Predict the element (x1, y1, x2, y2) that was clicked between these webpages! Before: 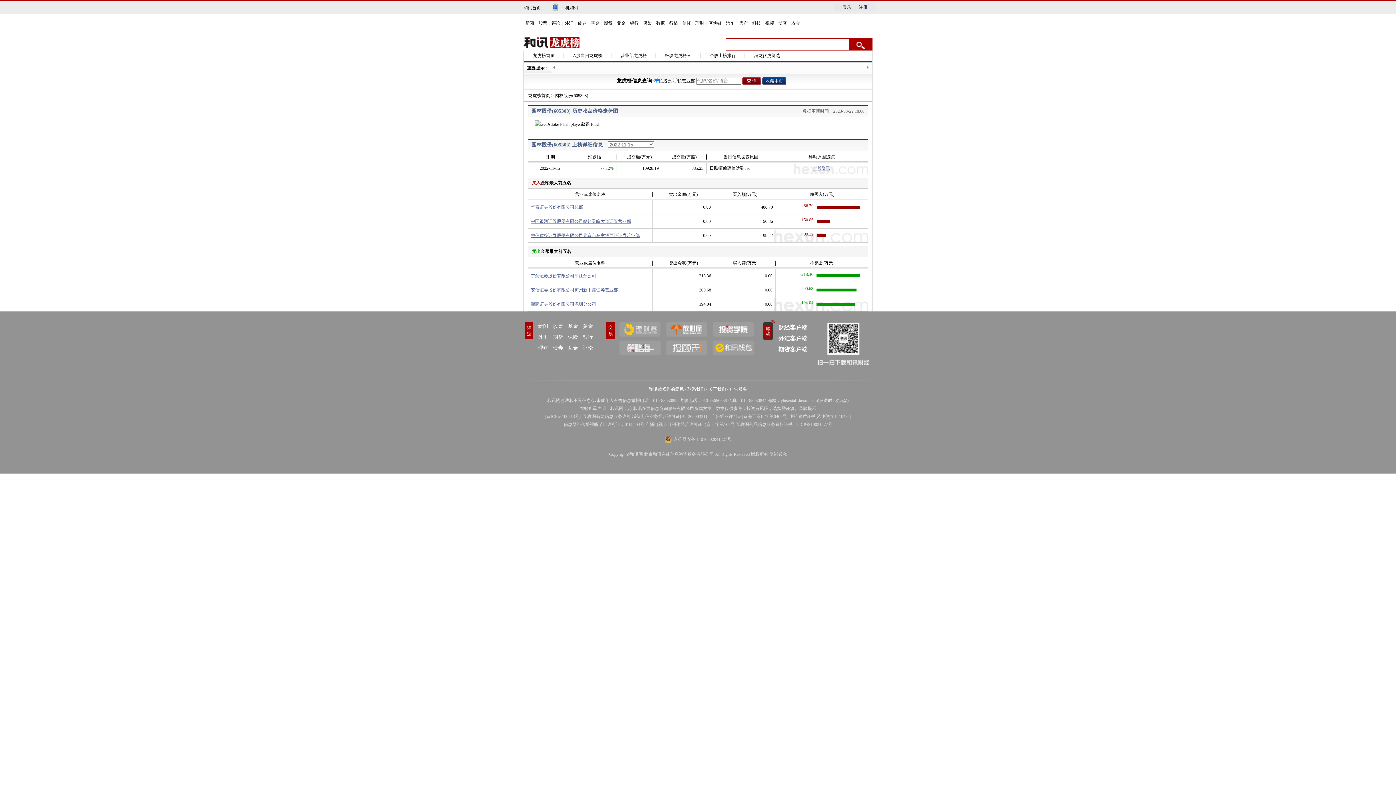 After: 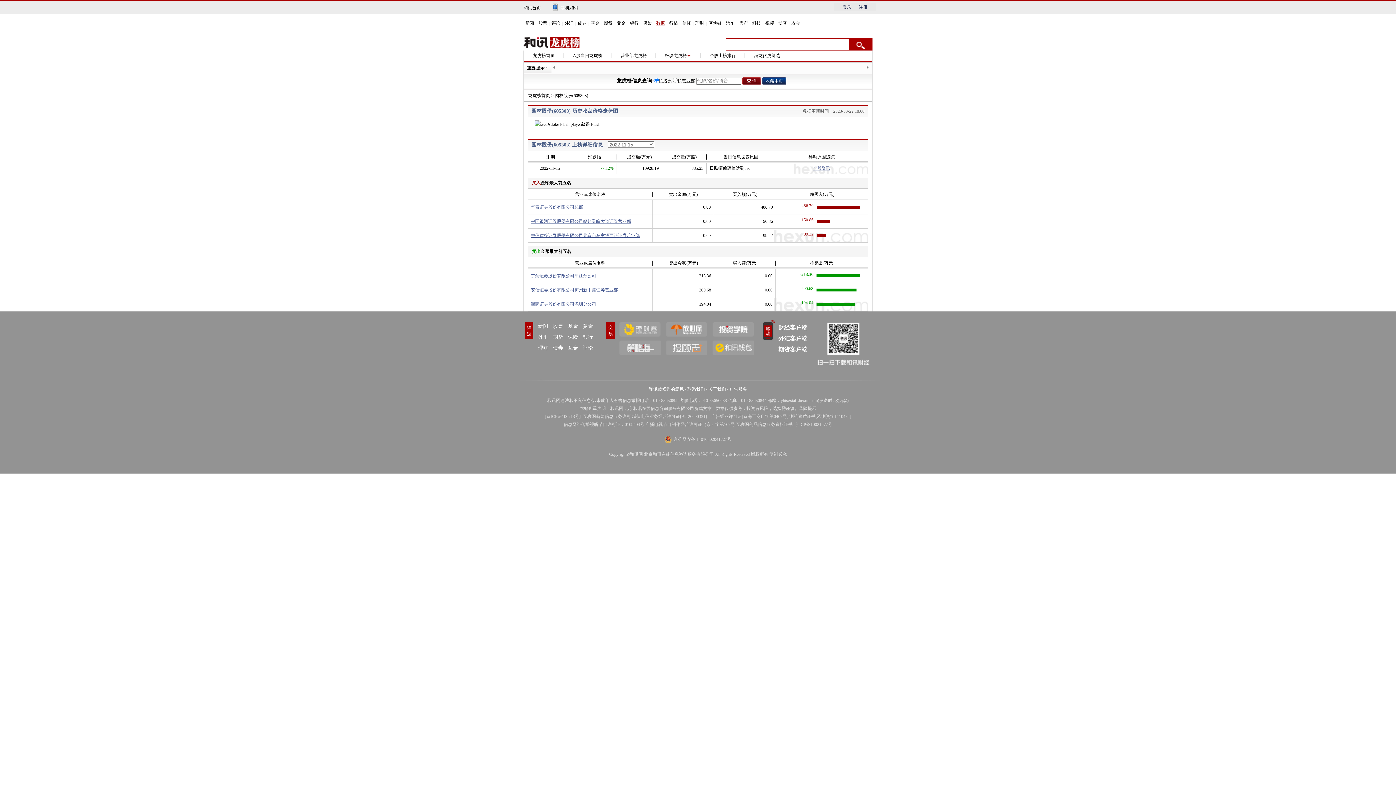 Action: bbox: (654, 20, 666, 26) label: 数据